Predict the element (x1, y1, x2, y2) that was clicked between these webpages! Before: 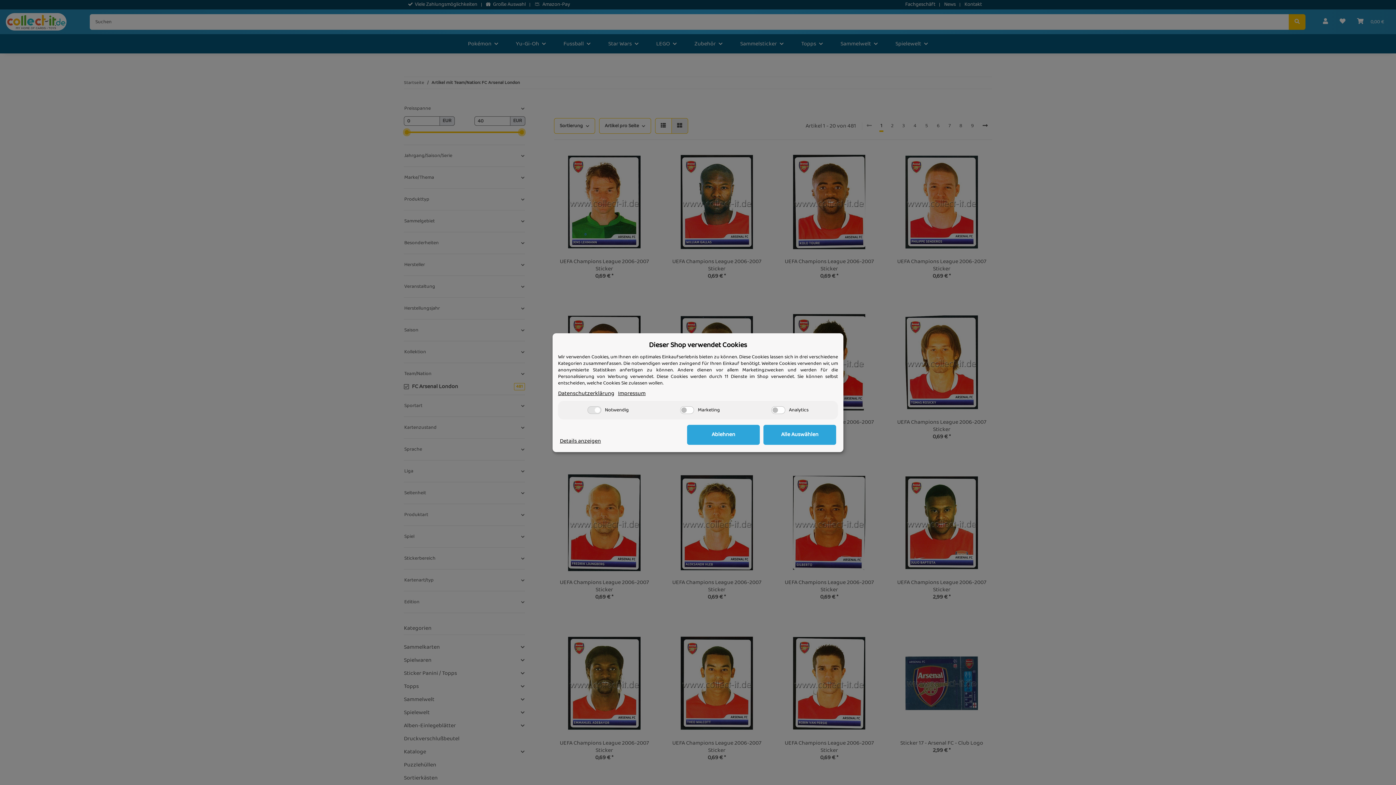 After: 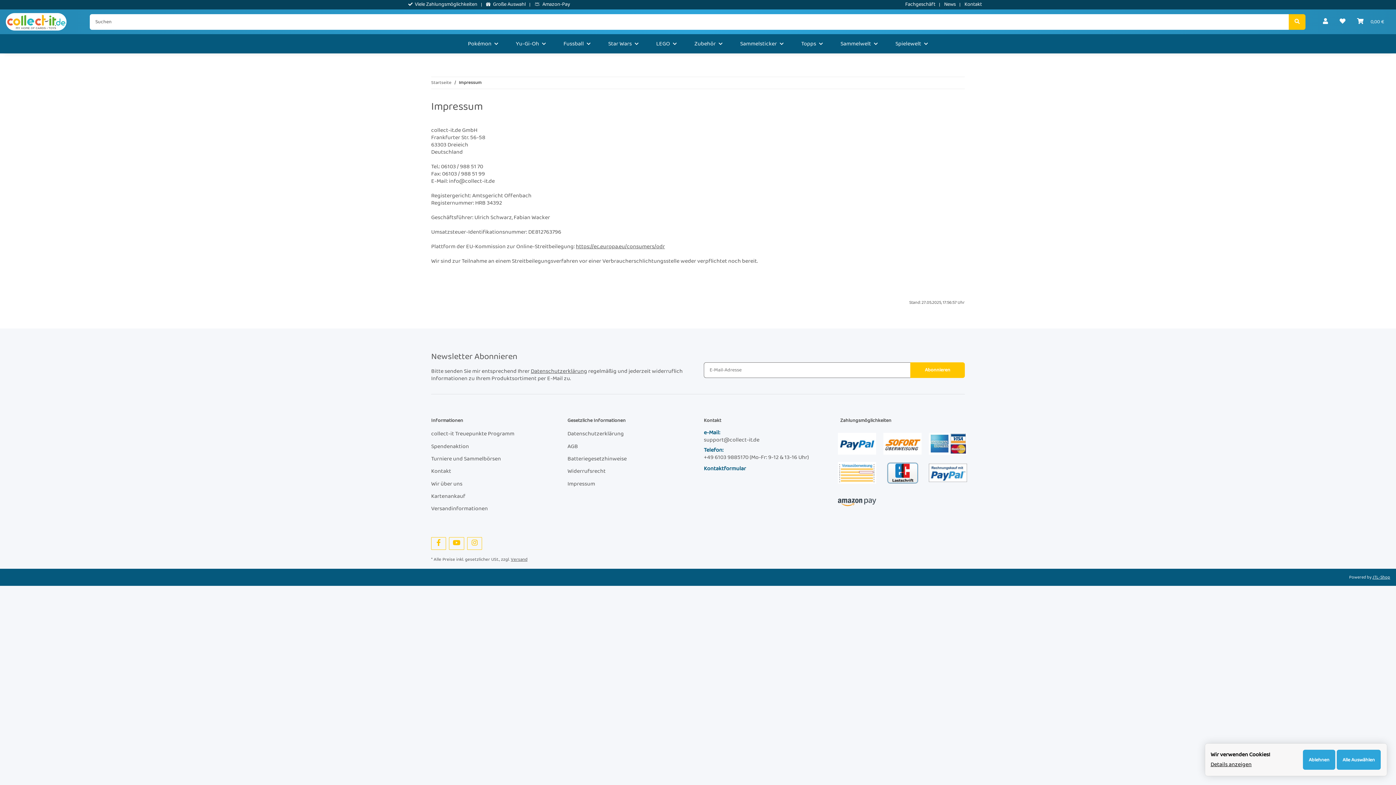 Action: bbox: (618, 390, 645, 397) label: Impressum